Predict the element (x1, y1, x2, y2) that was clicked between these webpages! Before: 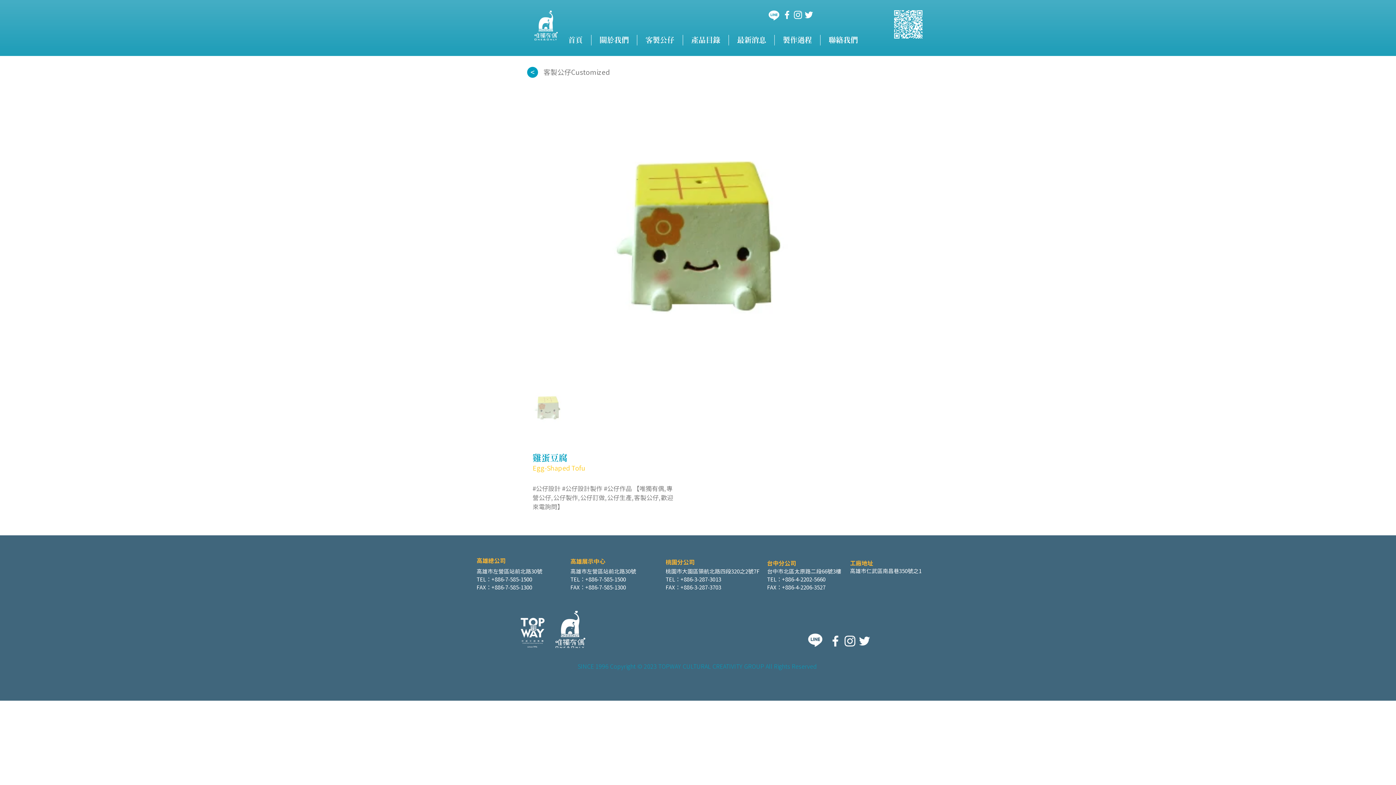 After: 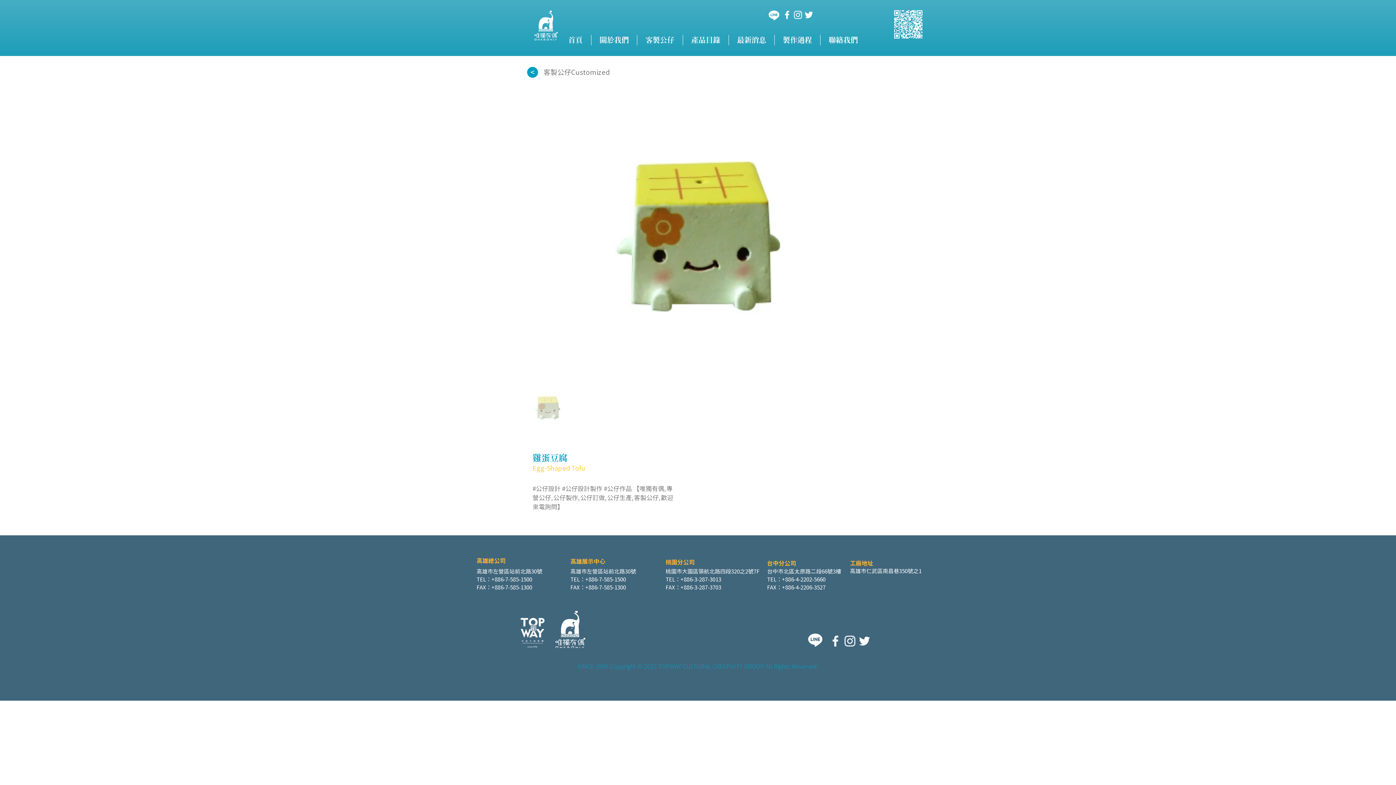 Action: label: 白色的Facebook圖標 bbox: (781, 9, 792, 20)